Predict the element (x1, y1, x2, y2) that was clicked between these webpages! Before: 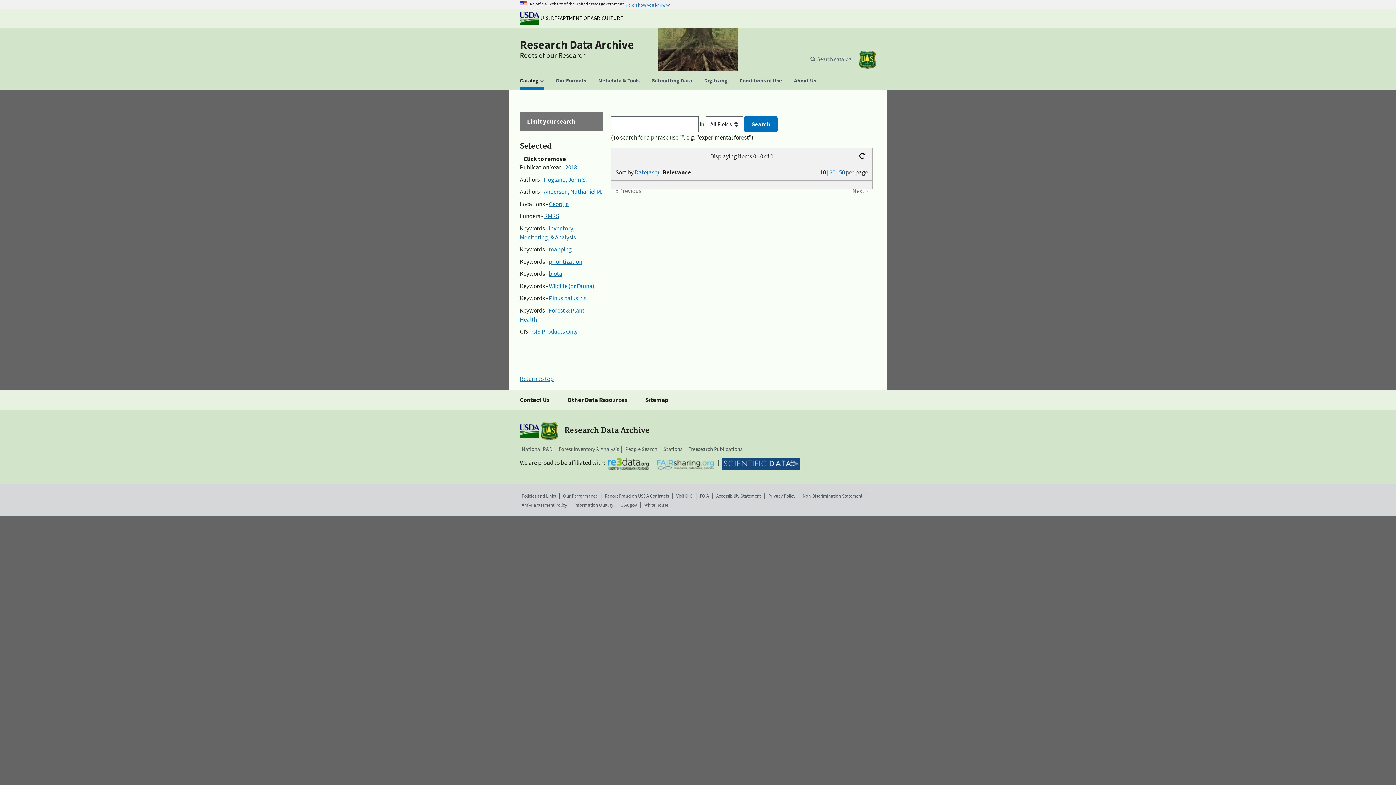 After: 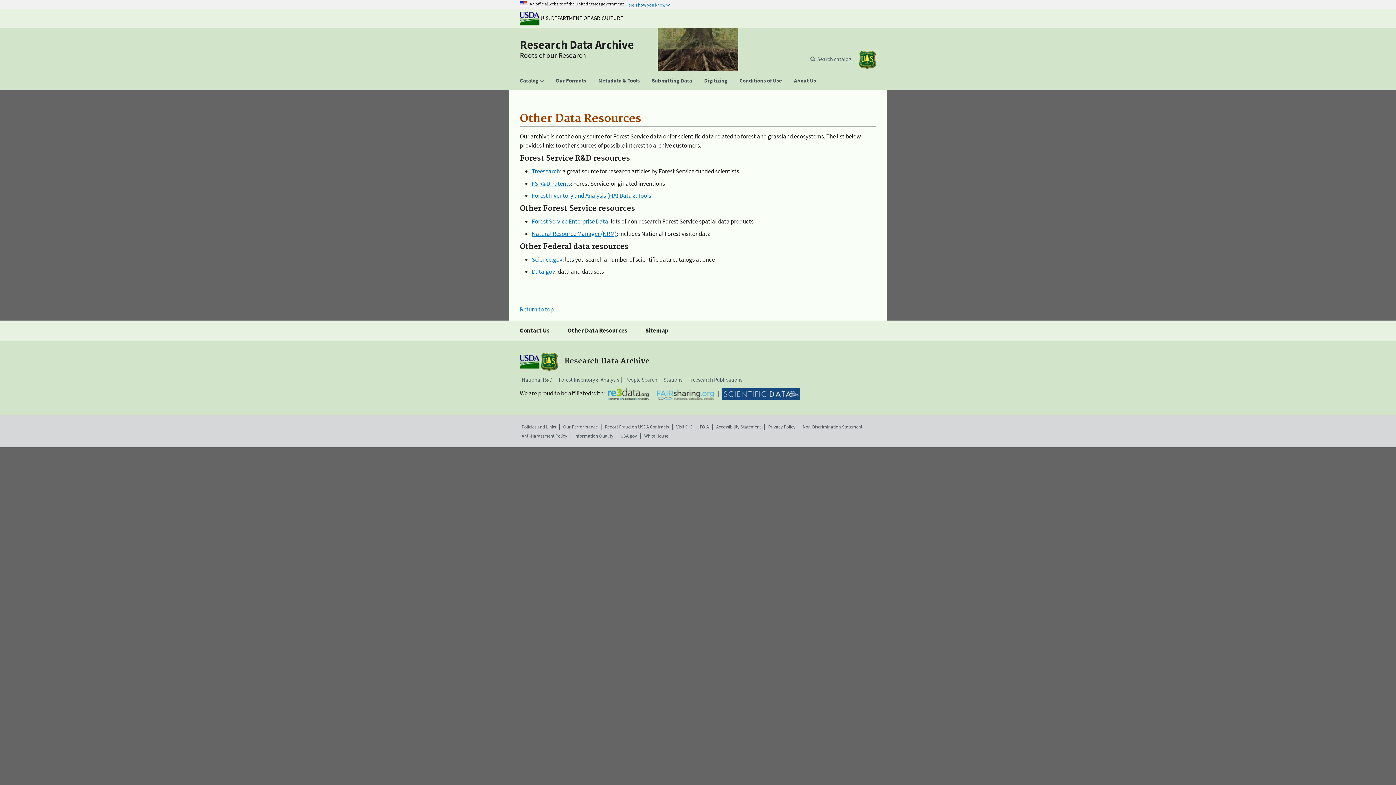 Action: label: Other Data Resources bbox: (567, 390, 627, 410)